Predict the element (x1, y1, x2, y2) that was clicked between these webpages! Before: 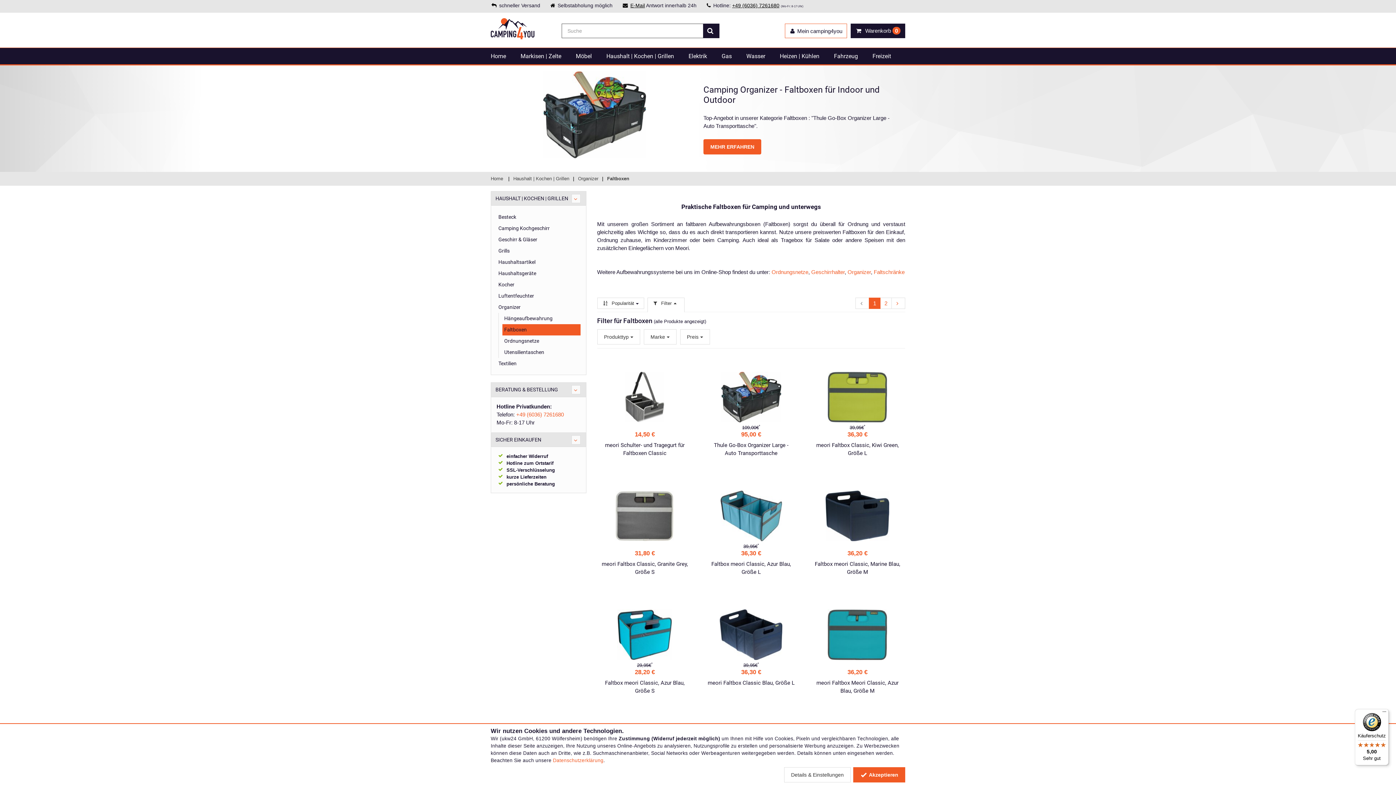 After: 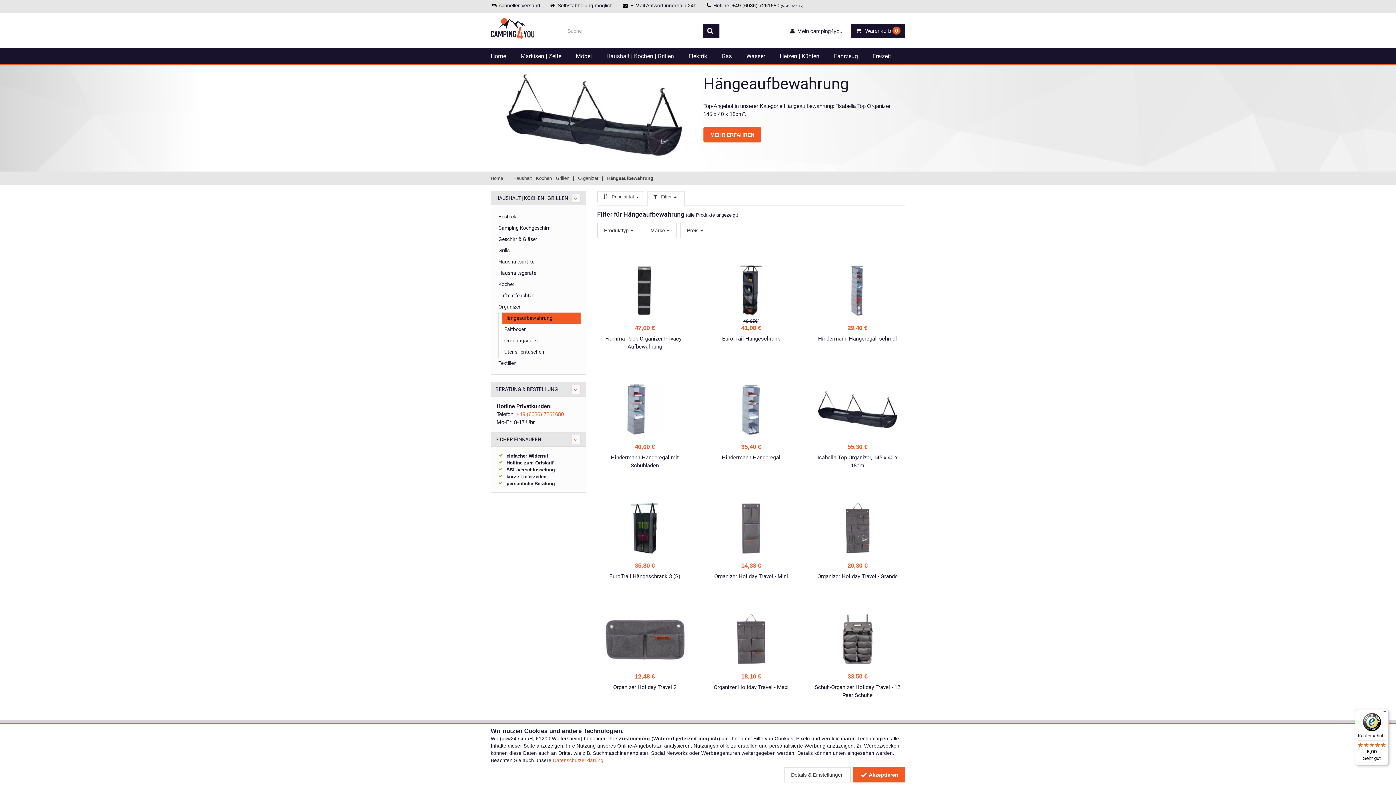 Action: label: Hängeaufbewahrung bbox: (502, 313, 580, 324)